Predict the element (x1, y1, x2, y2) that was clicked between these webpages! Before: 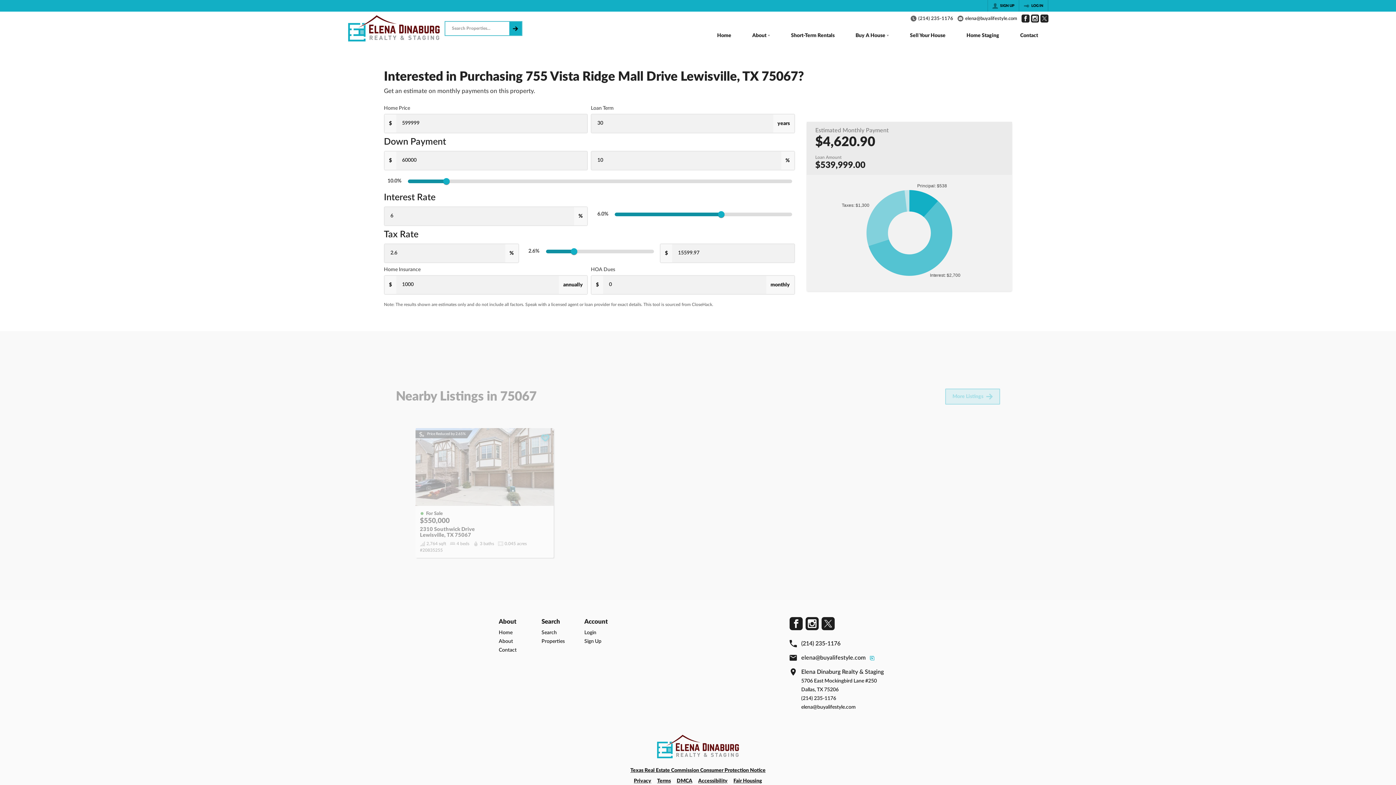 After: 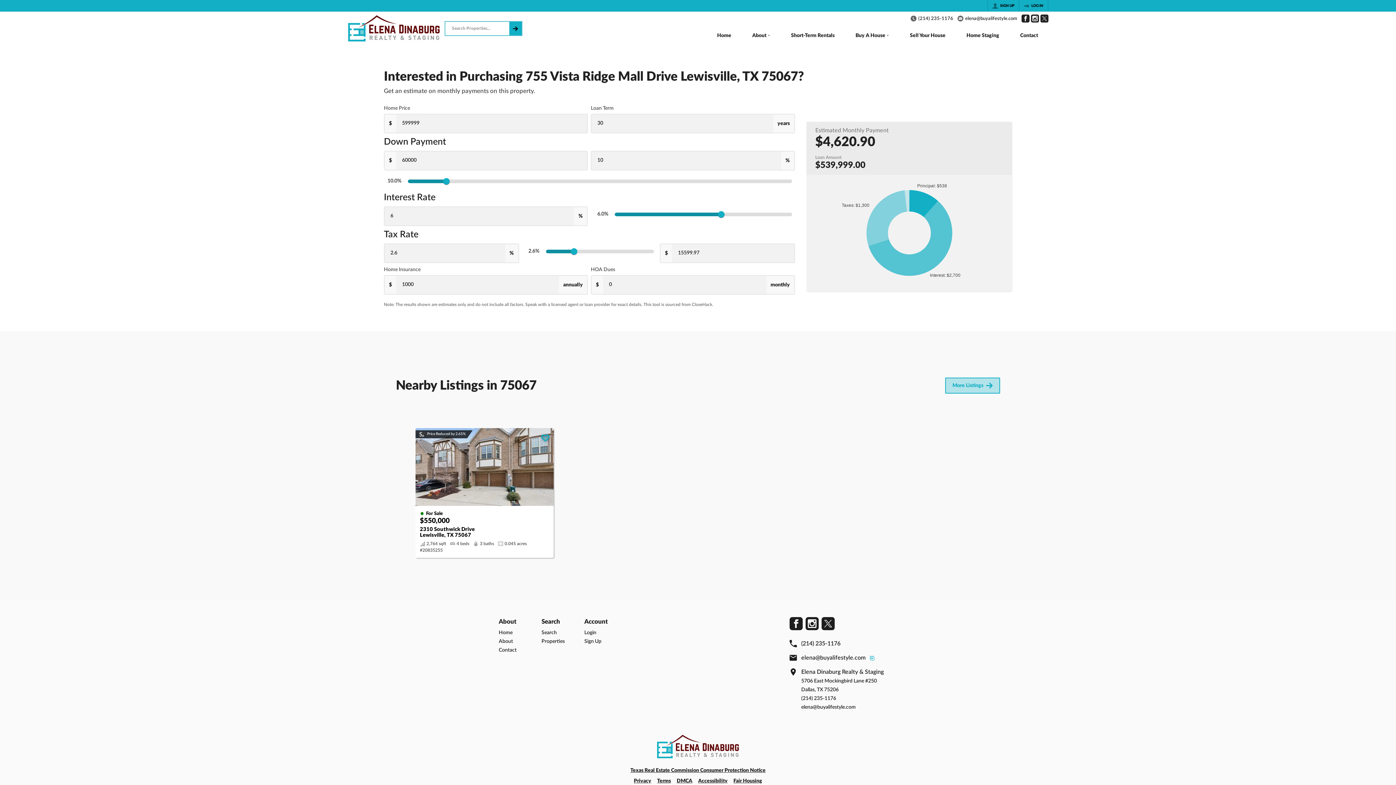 Action: label: Go to Facebook Page bbox: (1021, 14, 1029, 22)